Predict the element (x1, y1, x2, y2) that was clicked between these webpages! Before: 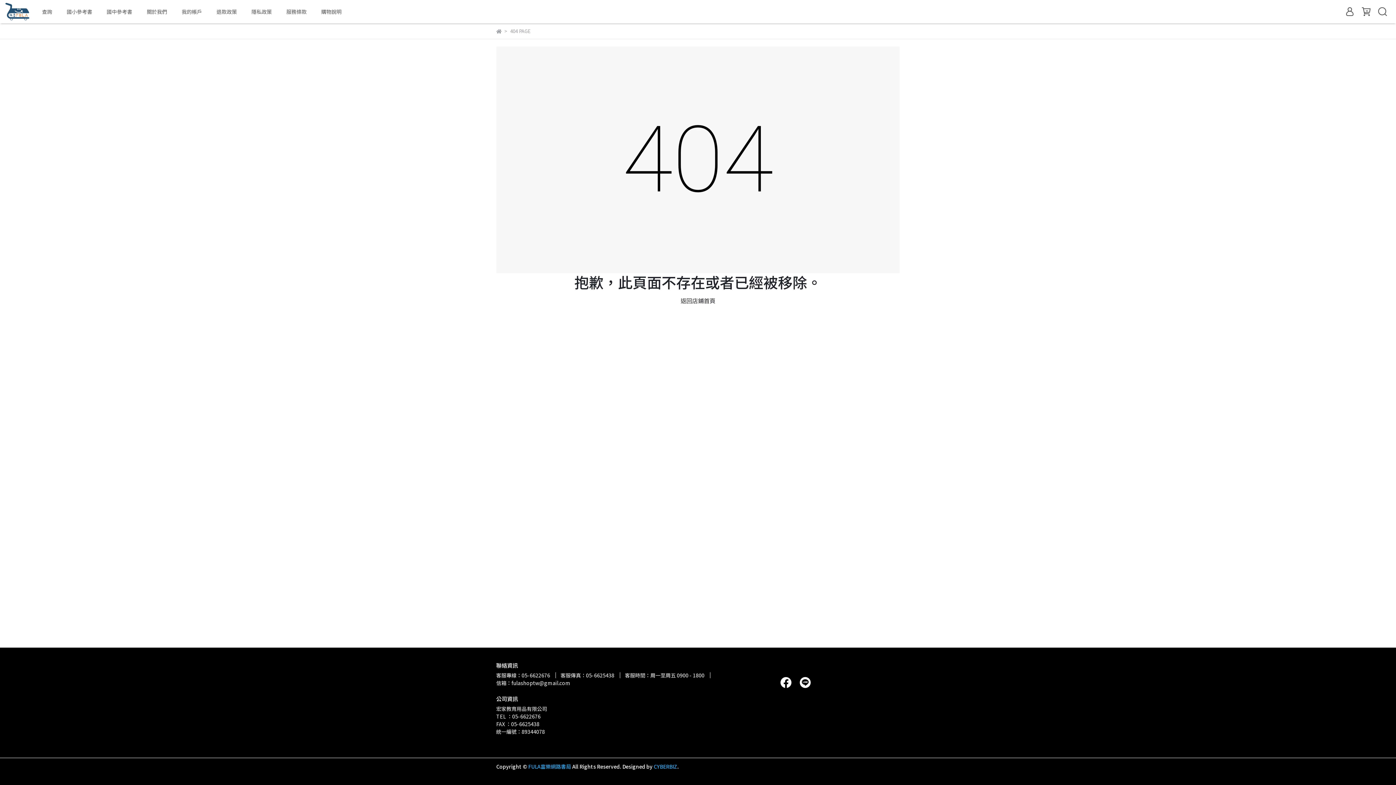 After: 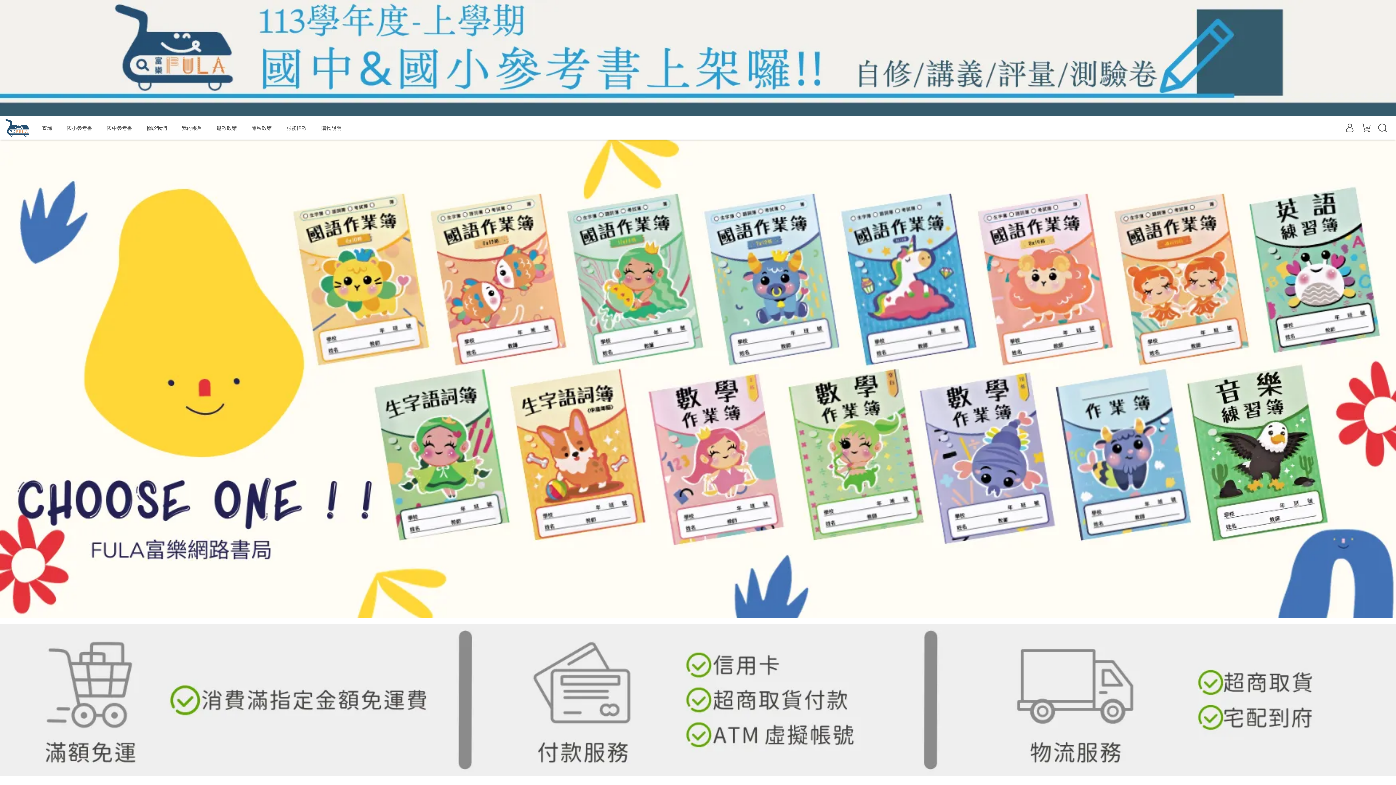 Action: bbox: (496, 27, 501, 34)